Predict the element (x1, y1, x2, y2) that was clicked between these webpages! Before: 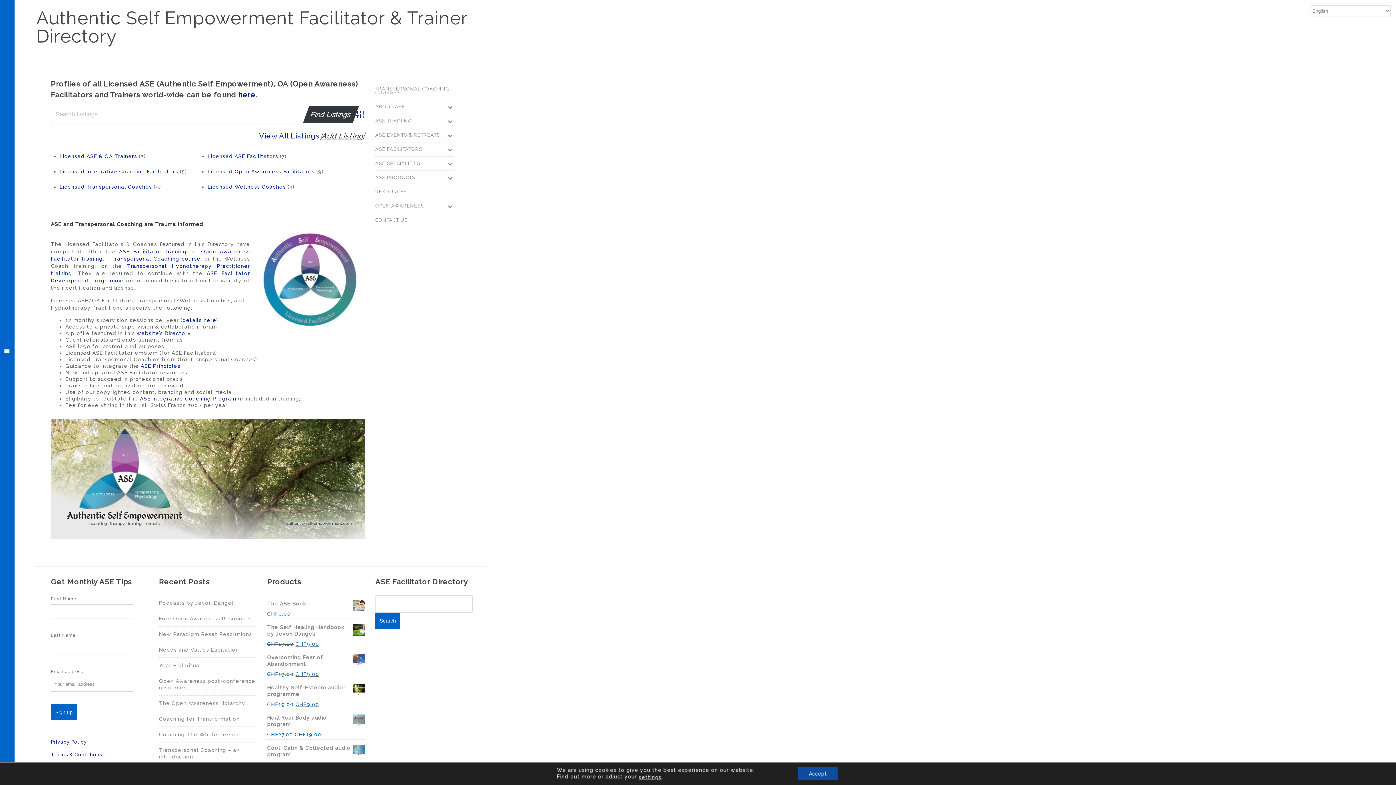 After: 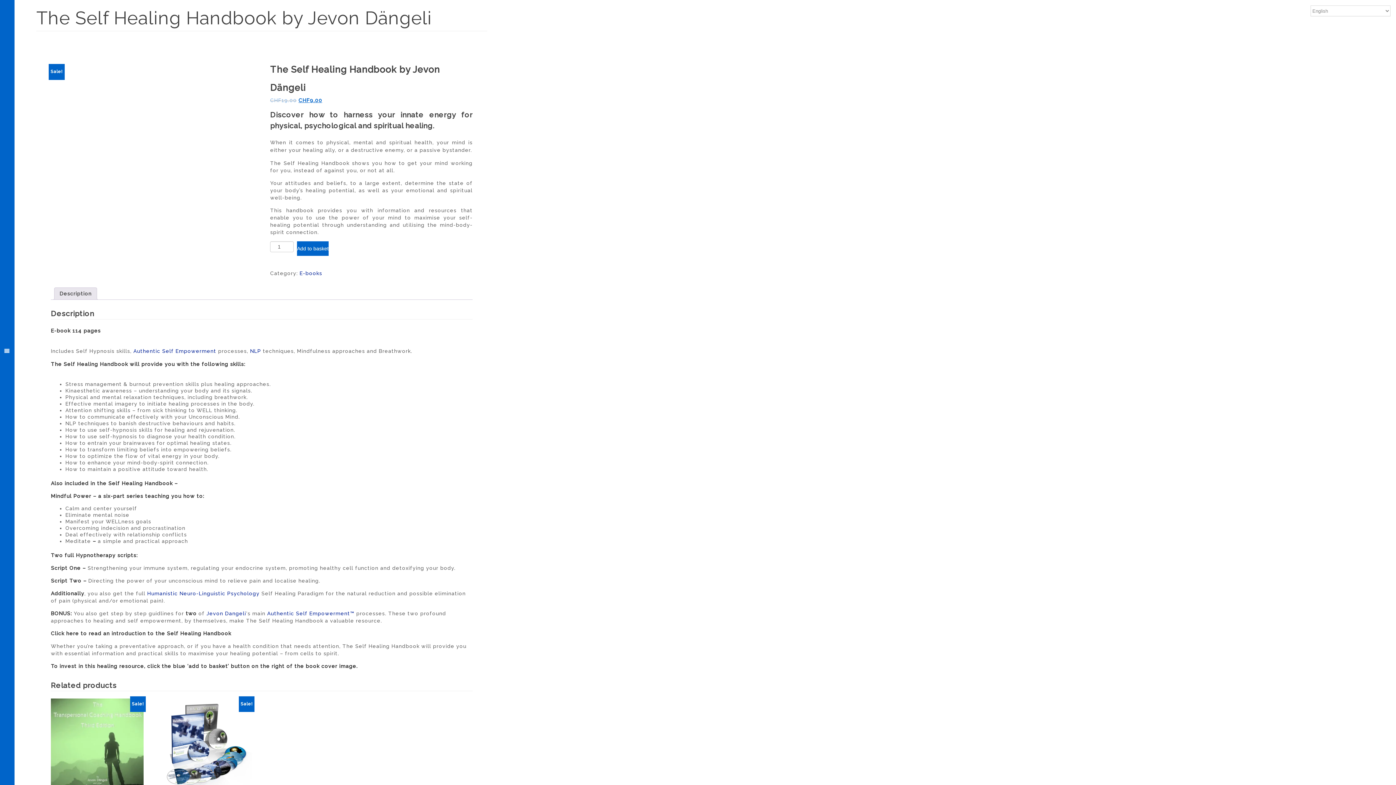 Action: label: The Self Healing Handbook by Jevon Dängeli bbox: (267, 620, 364, 641)